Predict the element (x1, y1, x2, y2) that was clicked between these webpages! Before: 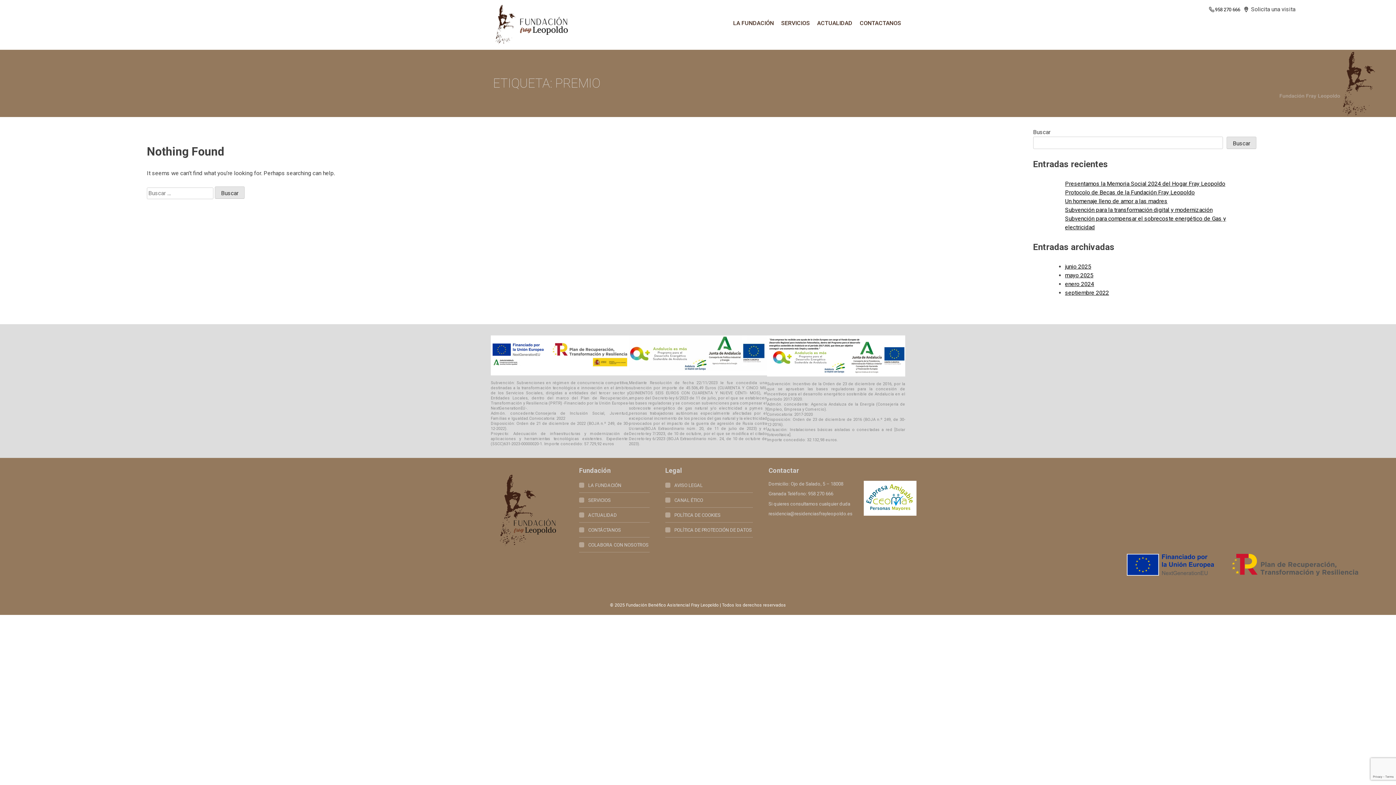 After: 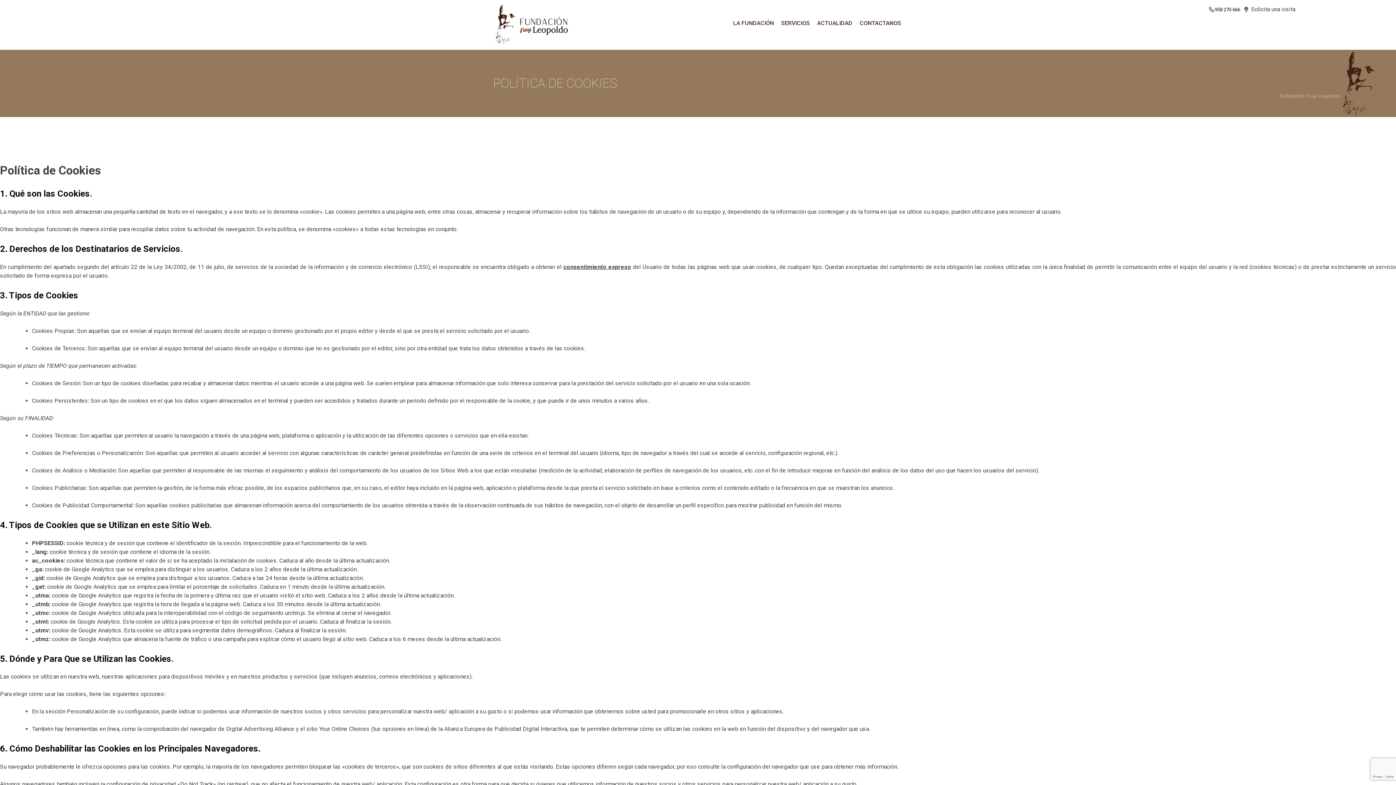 Action: bbox: (665, 507, 721, 522) label: POLÍTICA DE COOKIES